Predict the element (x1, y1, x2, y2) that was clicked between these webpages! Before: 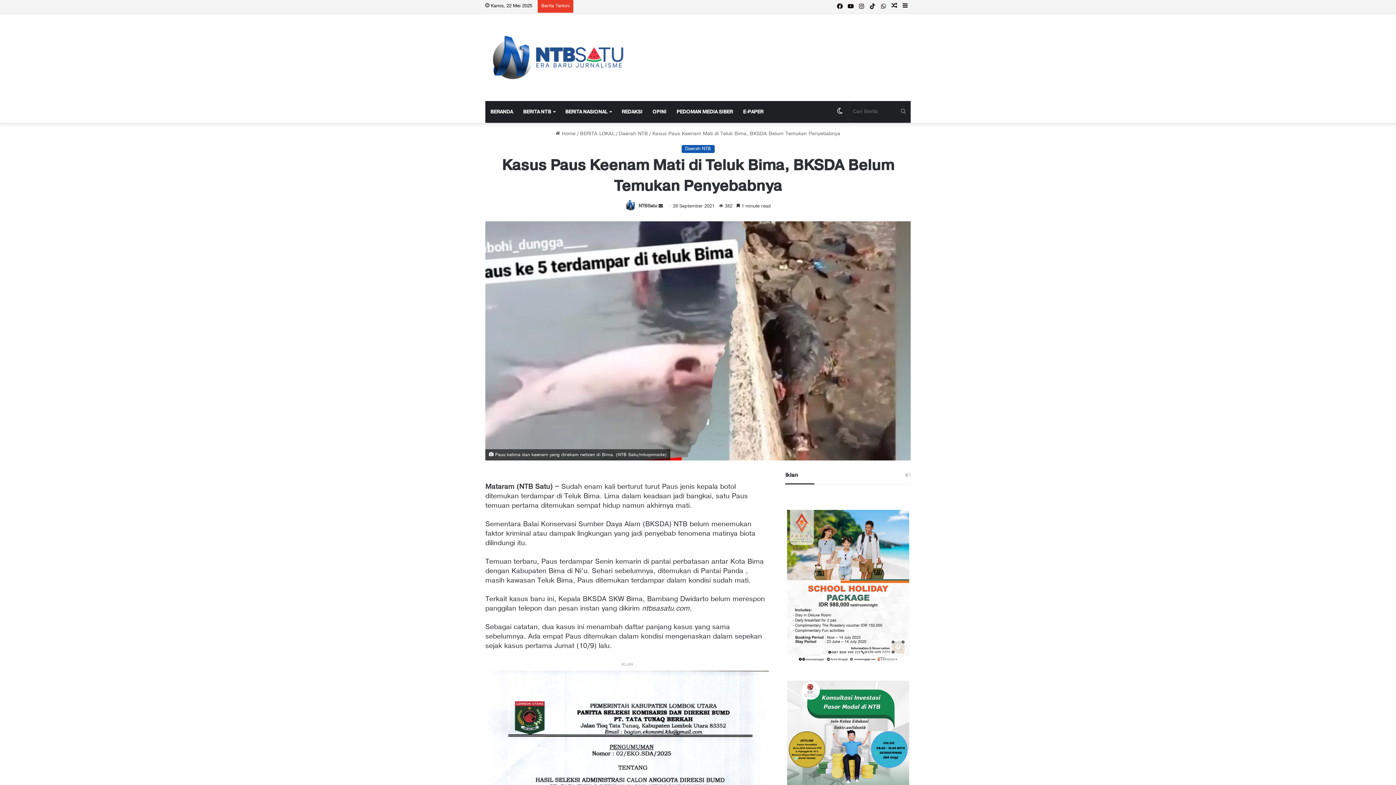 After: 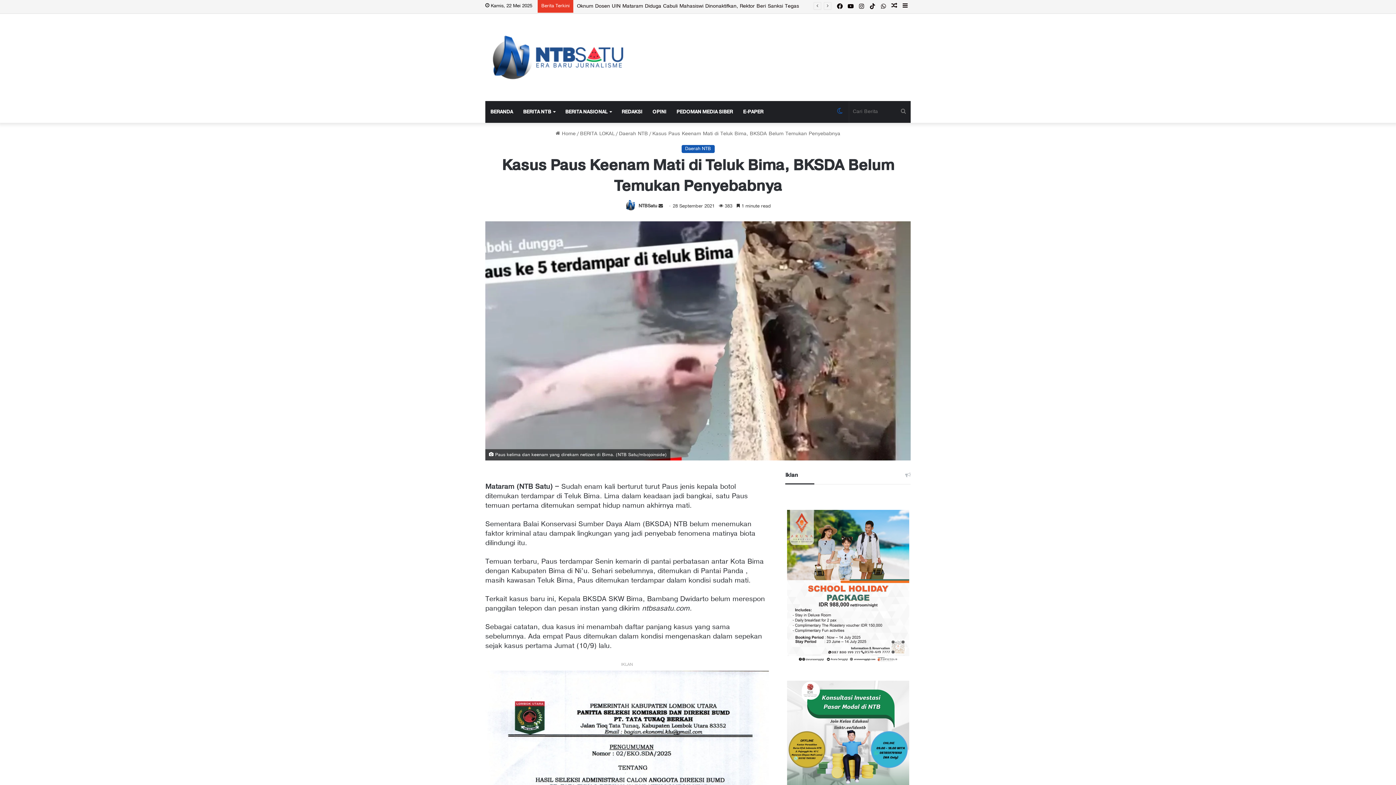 Action: bbox: (834, 101, 845, 122) label: Switch skin